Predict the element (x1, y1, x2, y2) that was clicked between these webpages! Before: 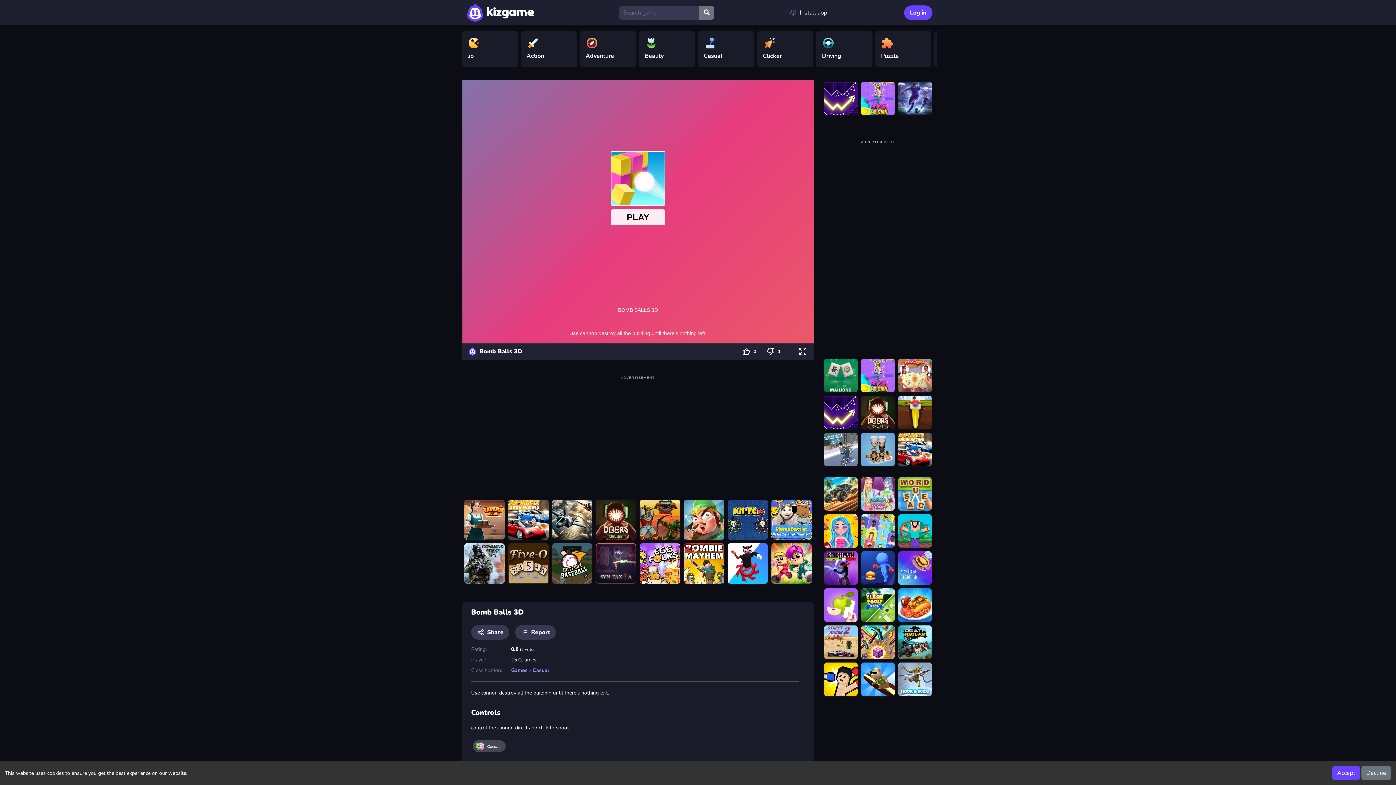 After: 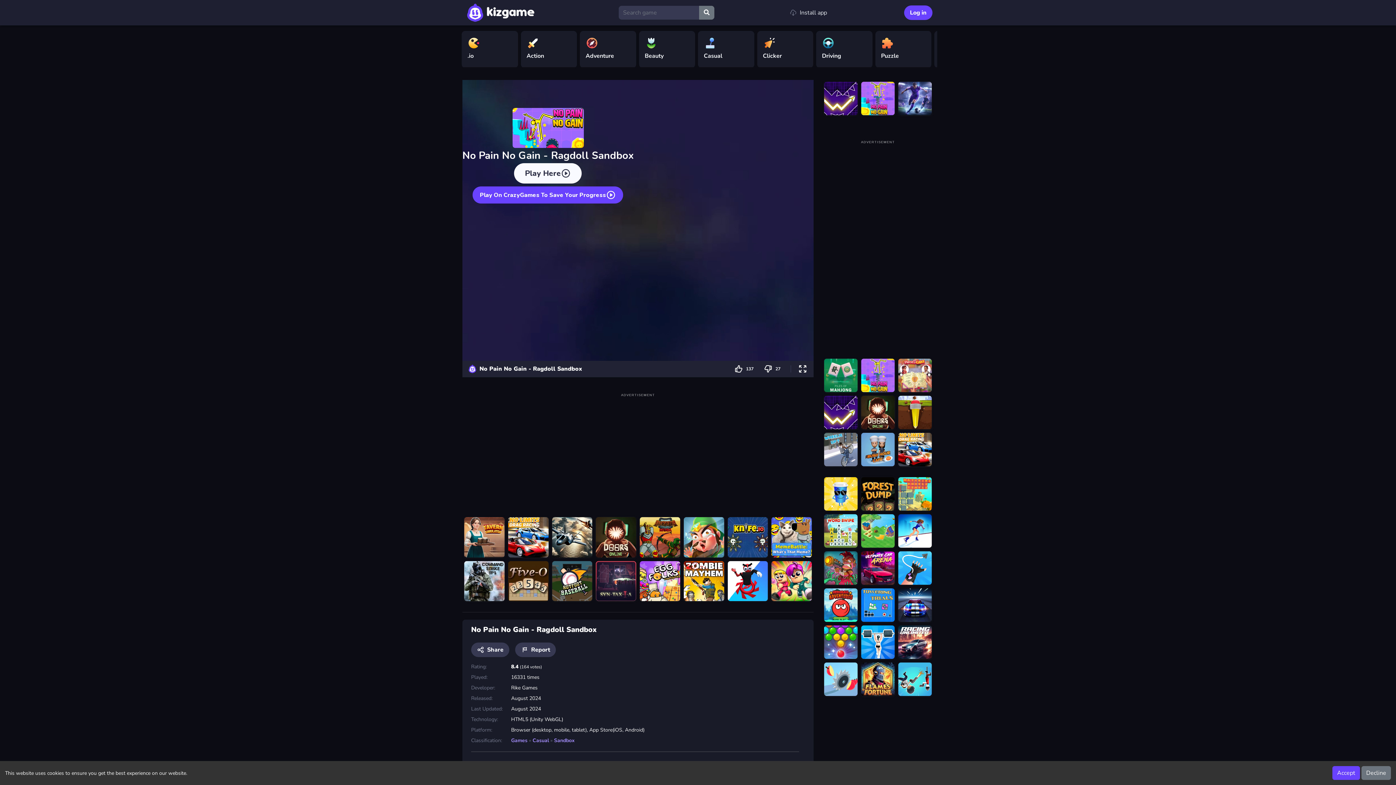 Action: bbox: (859, 358, 896, 392)